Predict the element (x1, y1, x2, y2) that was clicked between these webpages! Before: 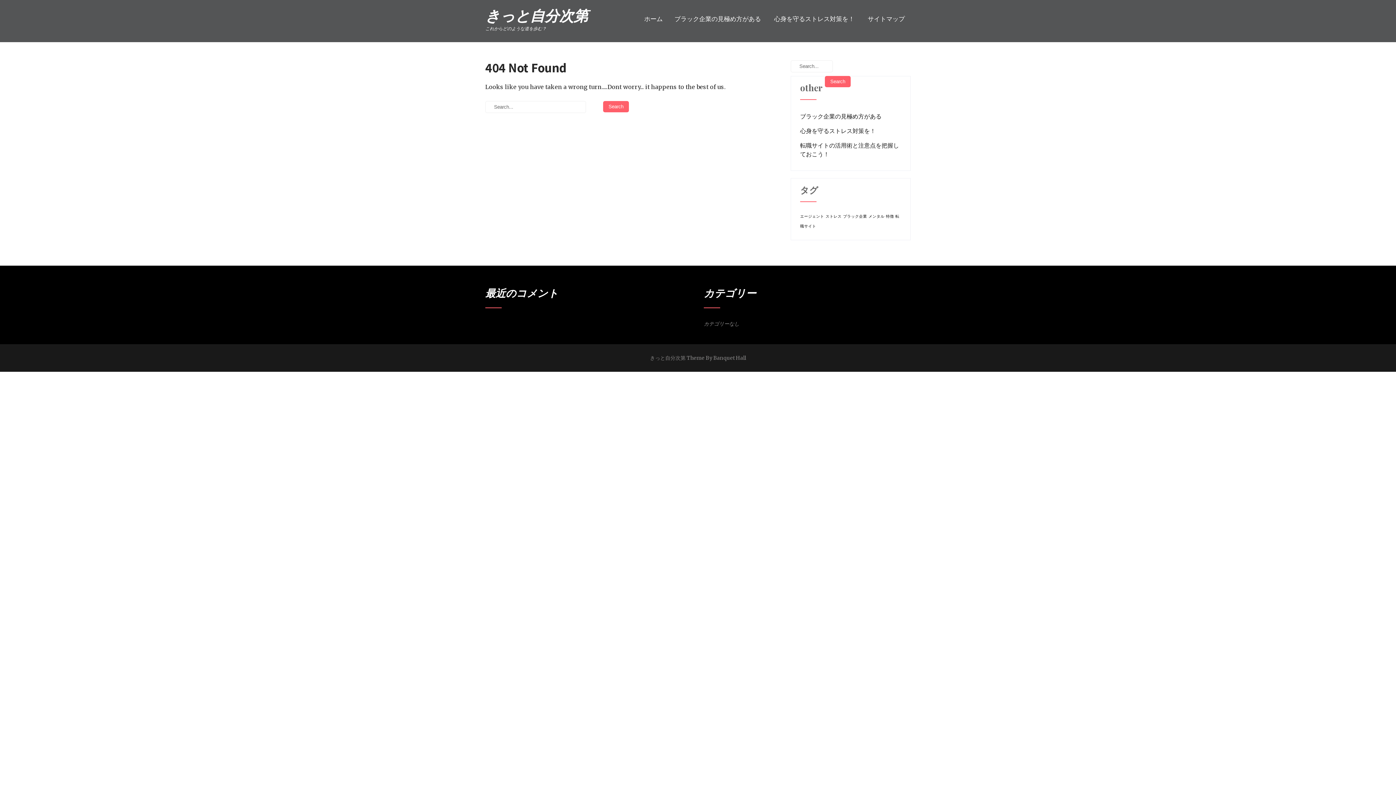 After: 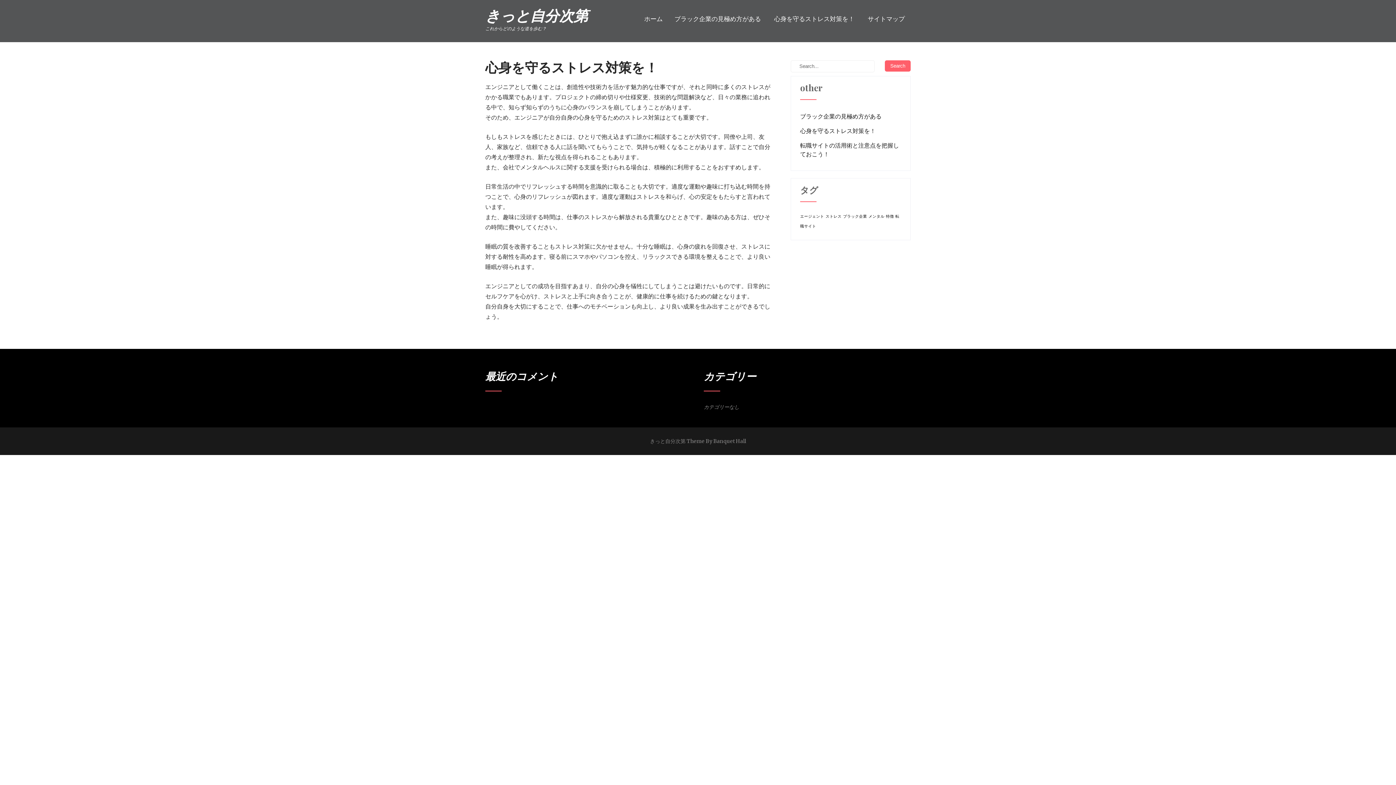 Action: bbox: (800, 126, 876, 135) label: 心身を守るストレス対策を！